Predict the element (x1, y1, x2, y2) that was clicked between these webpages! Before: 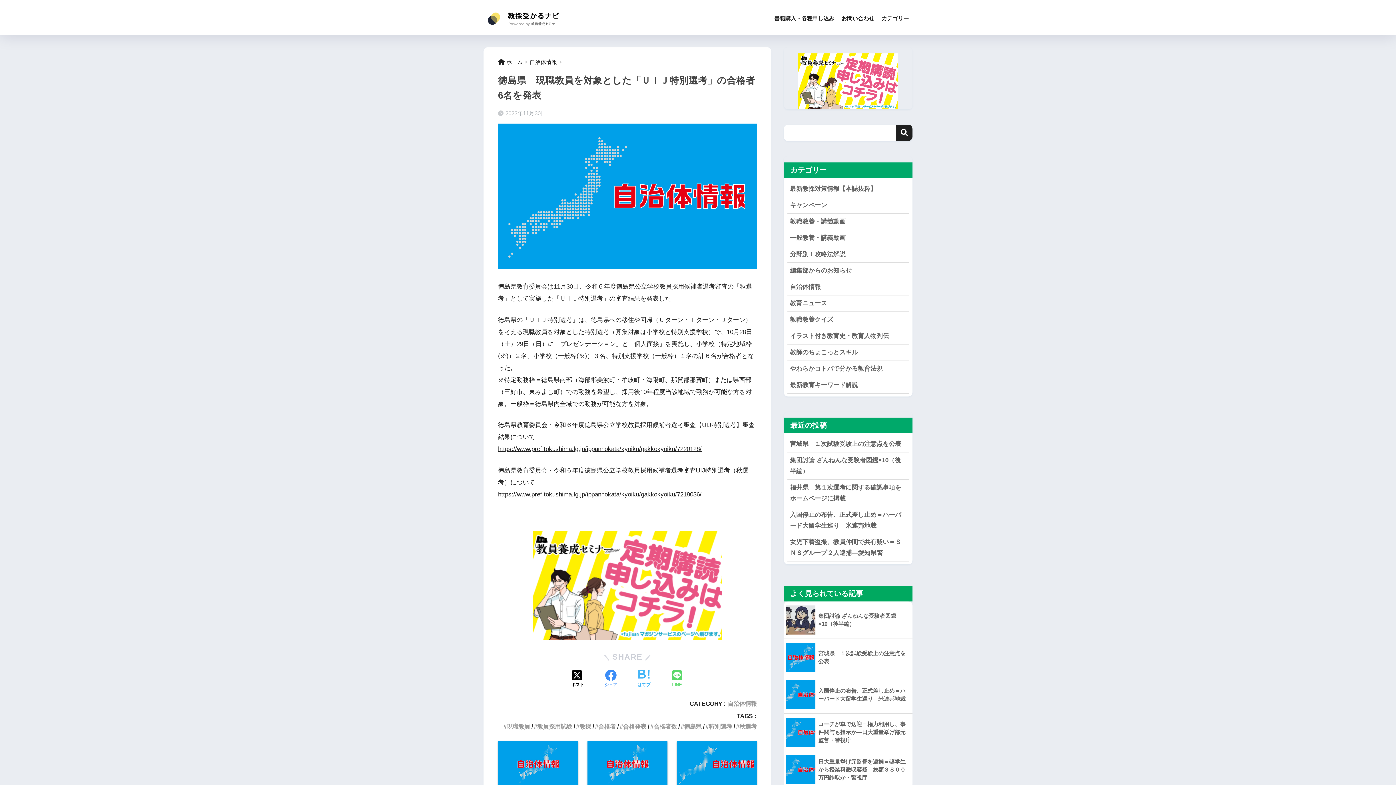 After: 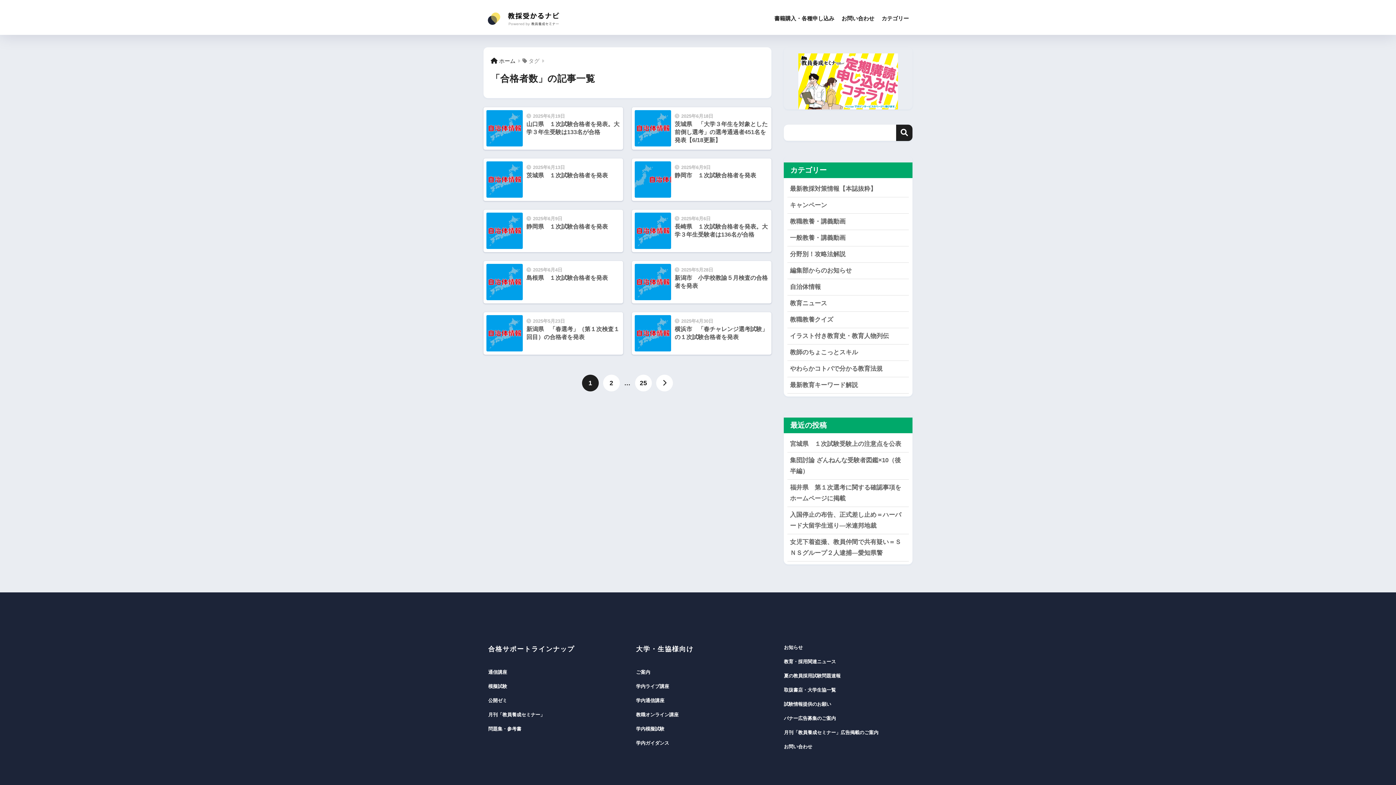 Action: bbox: (649, 723, 677, 730) label: 合格者数